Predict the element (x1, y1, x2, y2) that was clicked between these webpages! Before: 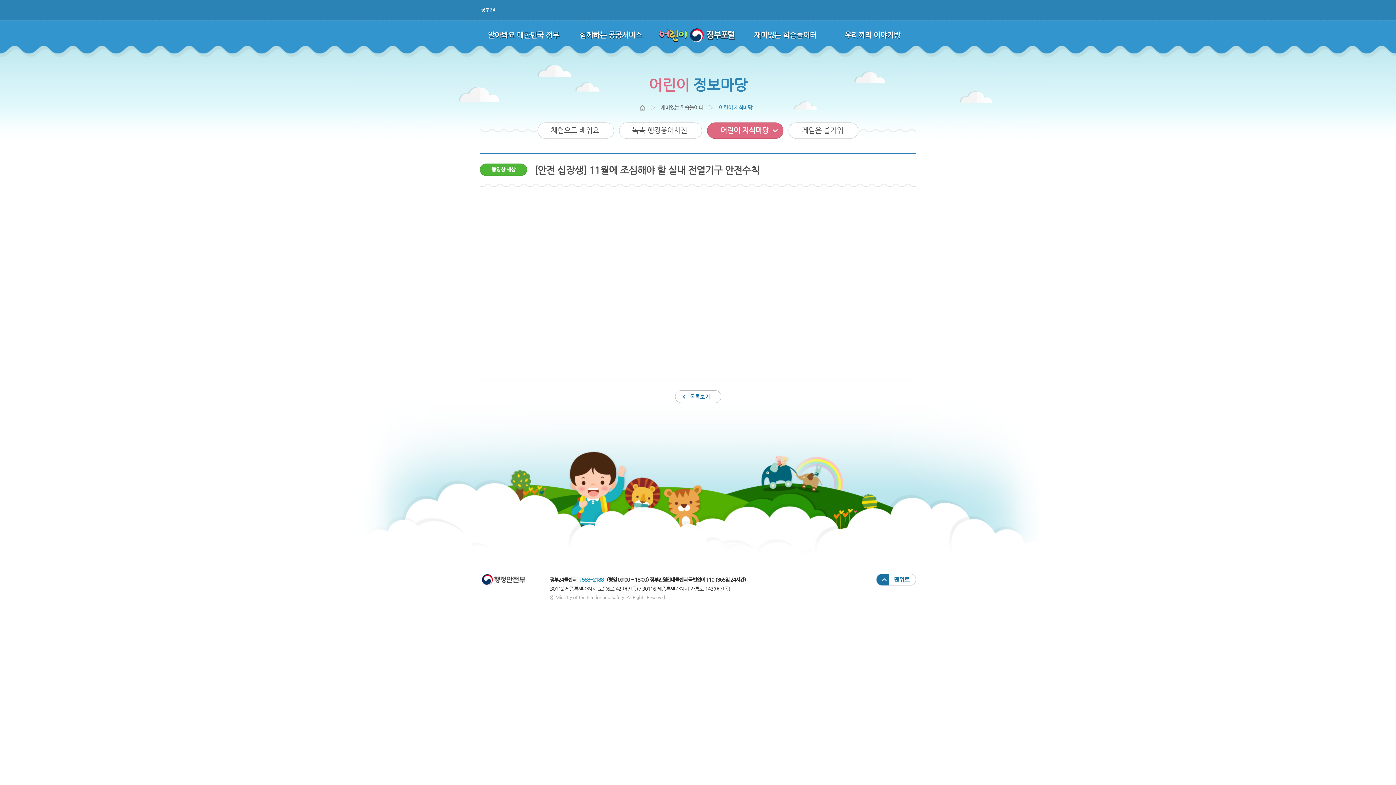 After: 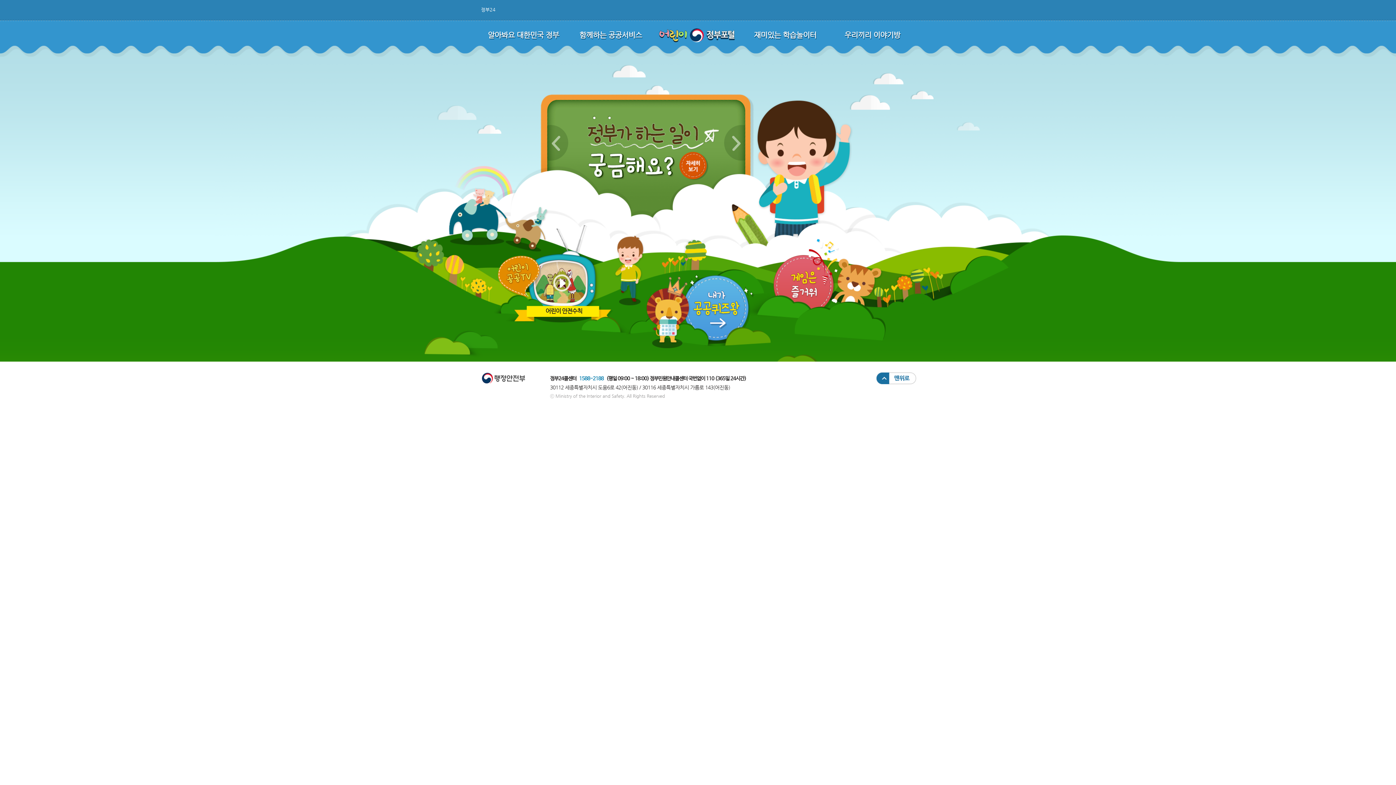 Action: bbox: (659, 28, 734, 43)